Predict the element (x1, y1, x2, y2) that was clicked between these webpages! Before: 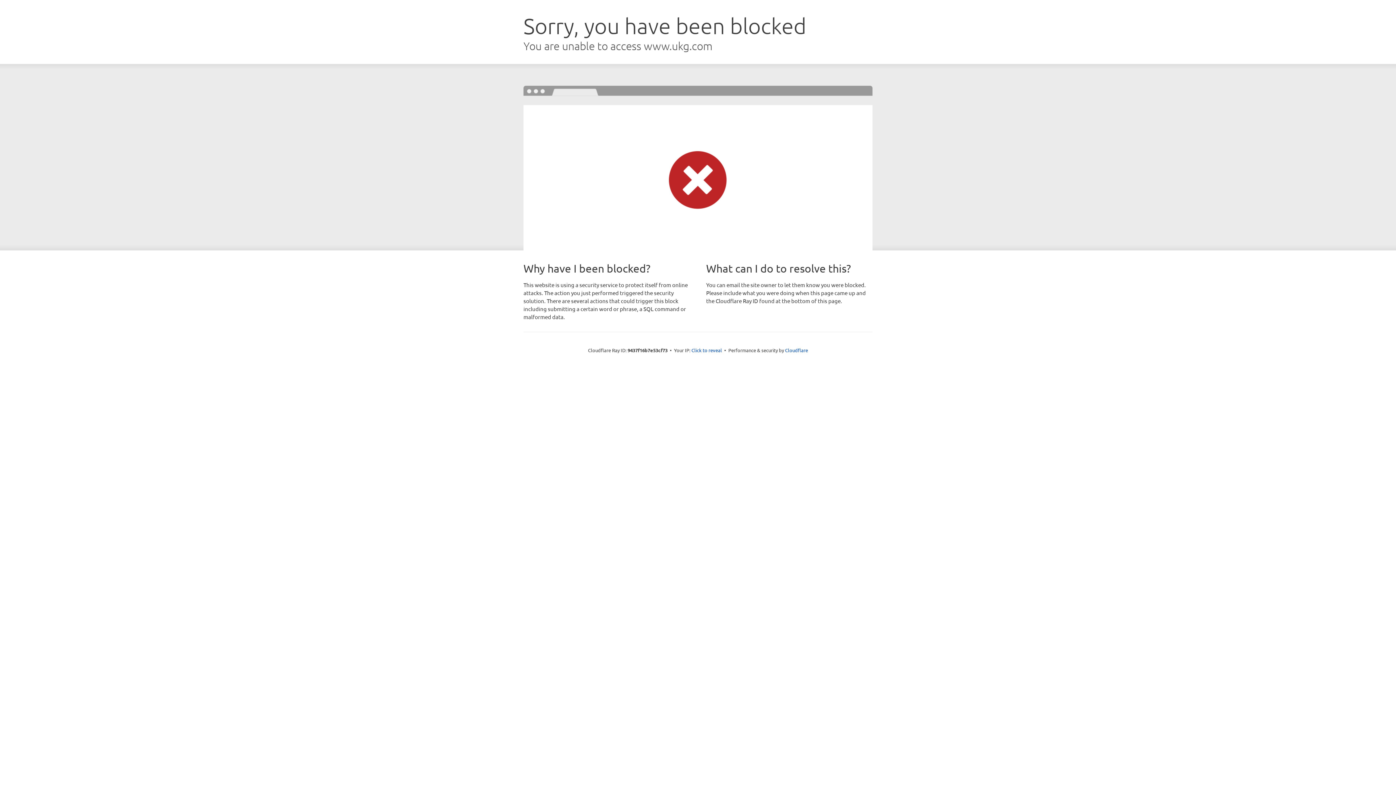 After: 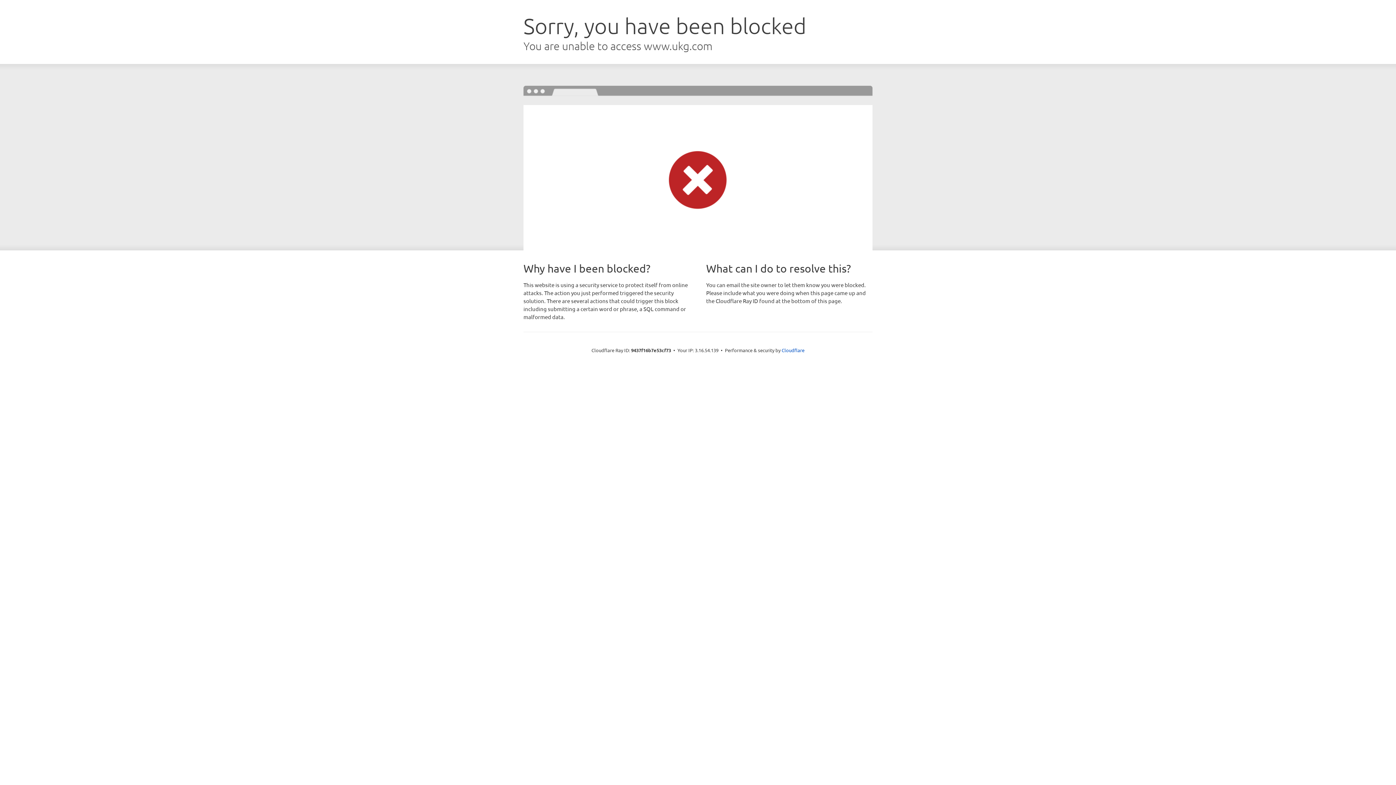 Action: bbox: (691, 346, 722, 353) label: Click to reveal